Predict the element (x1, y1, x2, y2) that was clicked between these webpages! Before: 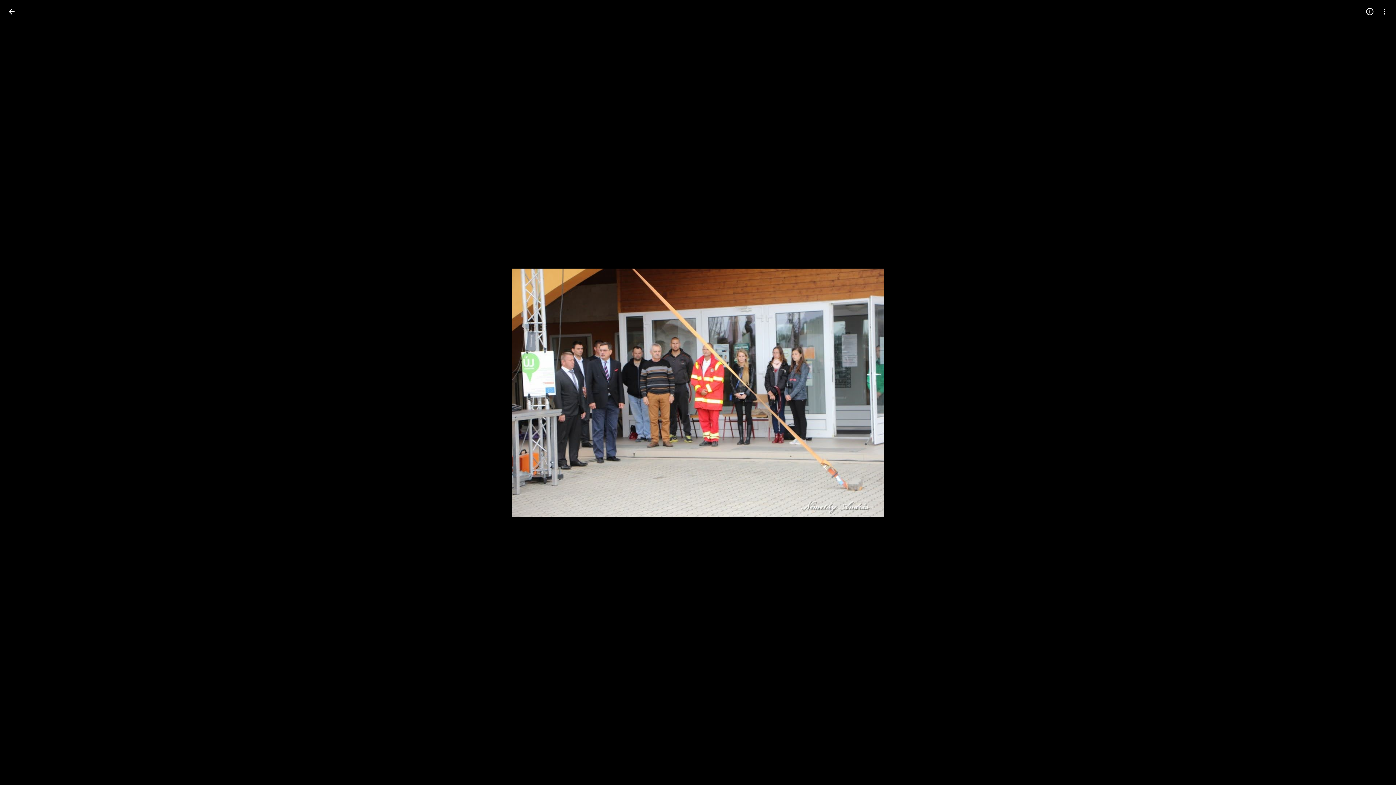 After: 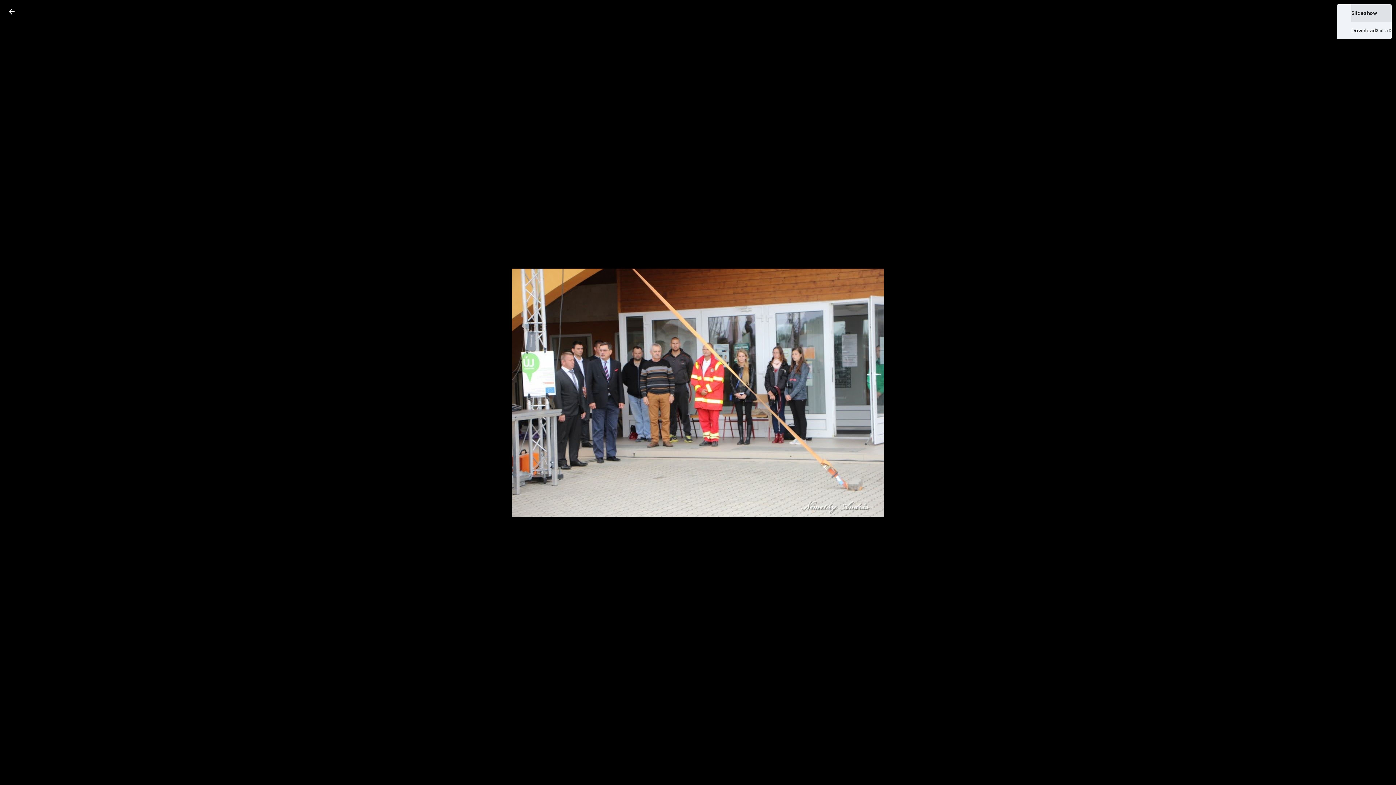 Action: label: More options bbox: (1377, 4, 1392, 18)